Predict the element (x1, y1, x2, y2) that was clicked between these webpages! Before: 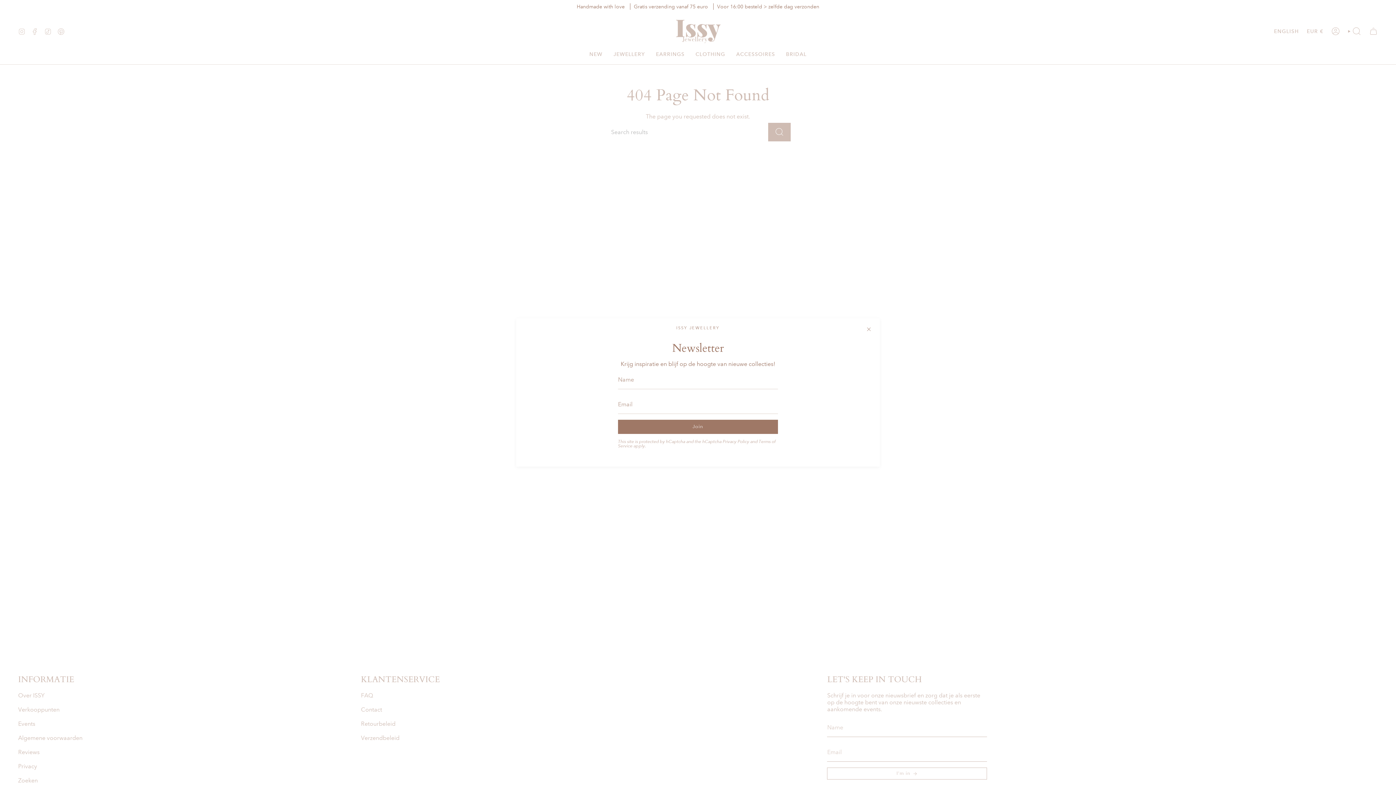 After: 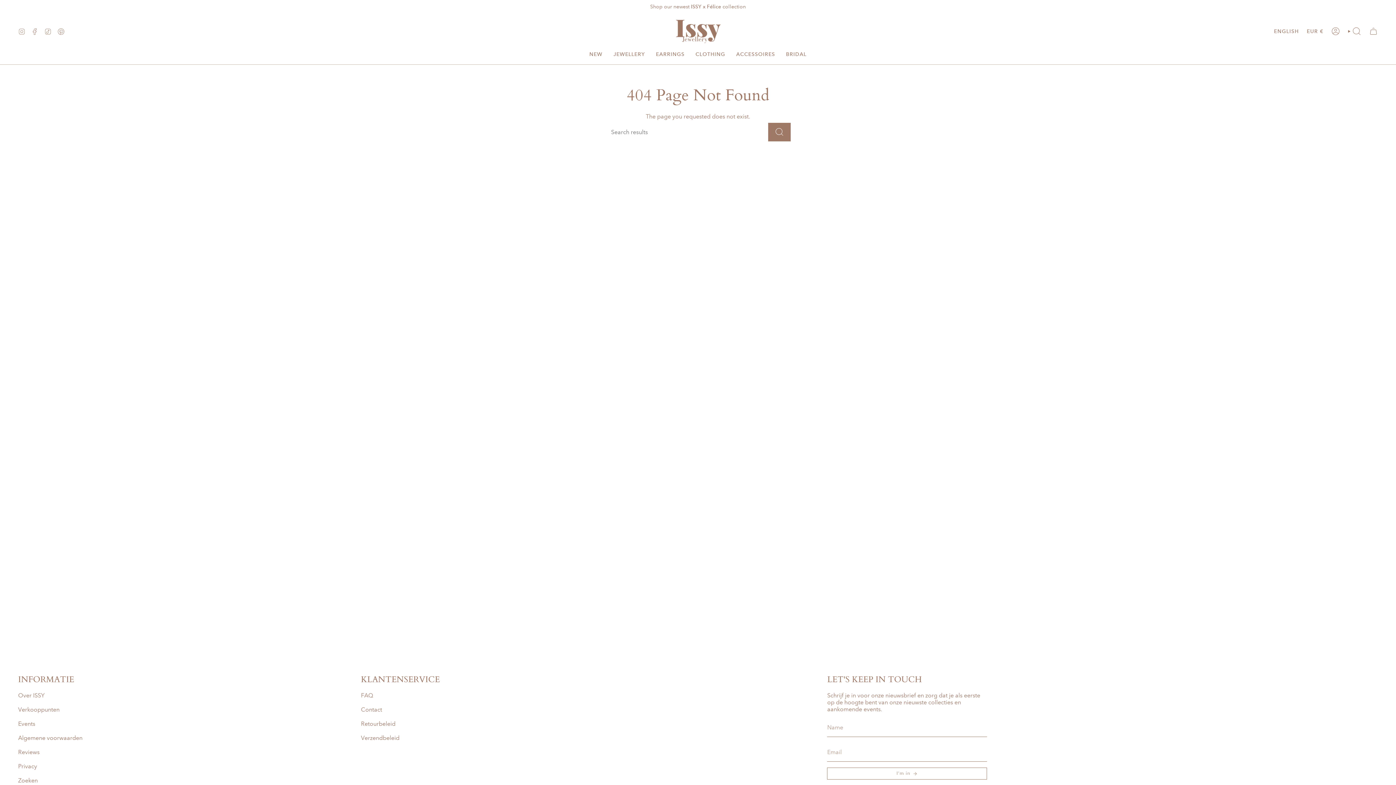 Action: bbox: (865, 325, 872, 332)